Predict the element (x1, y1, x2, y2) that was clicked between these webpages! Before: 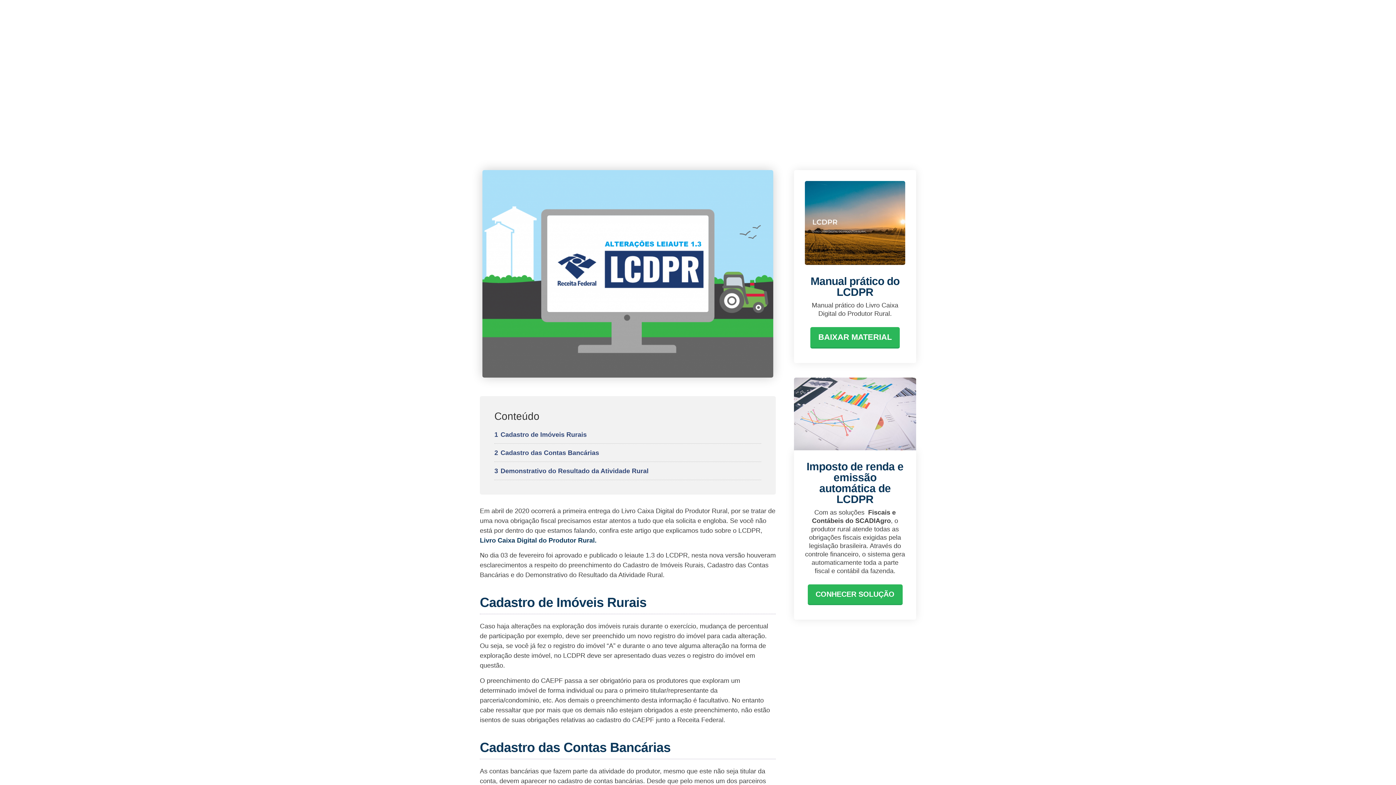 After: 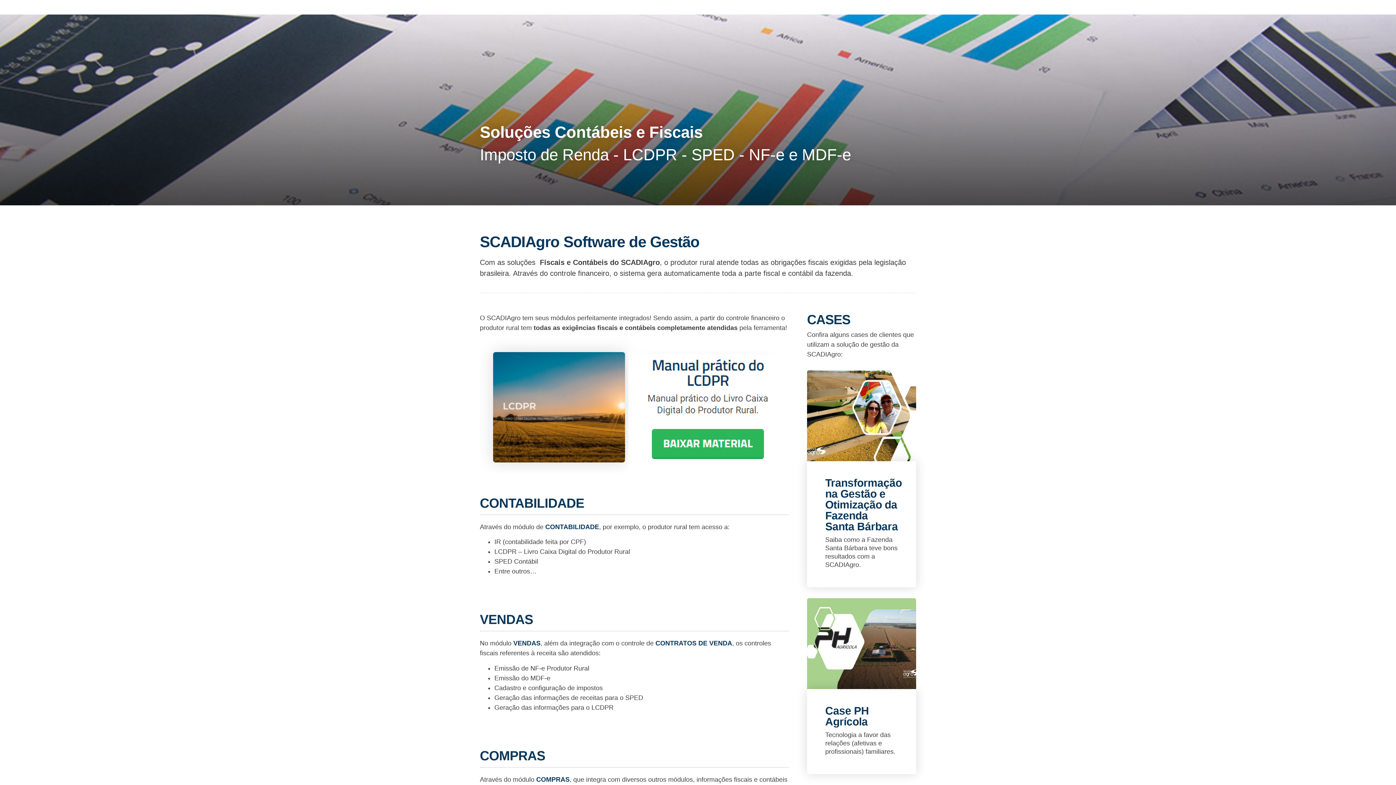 Action: bbox: (807, 584, 902, 605) label: CONHECER SOLUÇÃO